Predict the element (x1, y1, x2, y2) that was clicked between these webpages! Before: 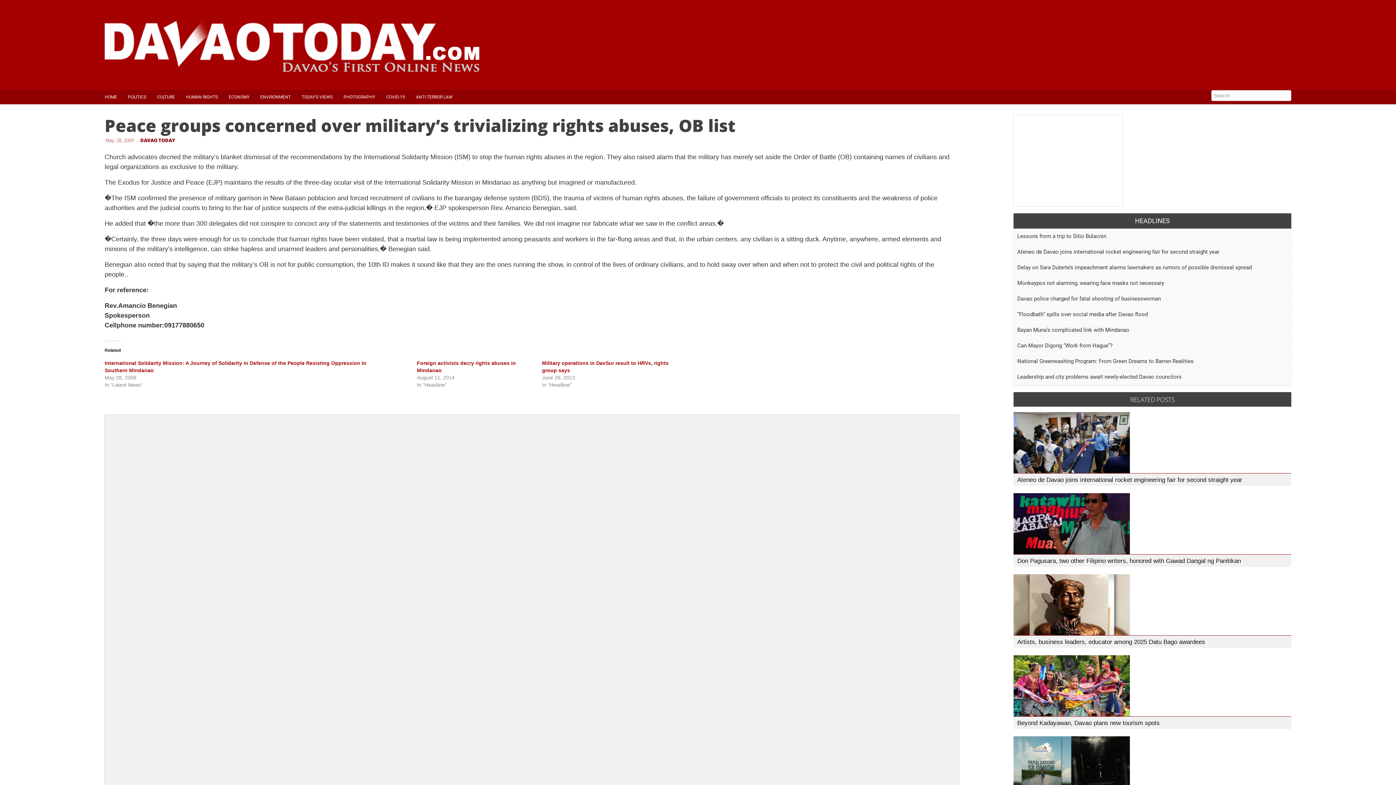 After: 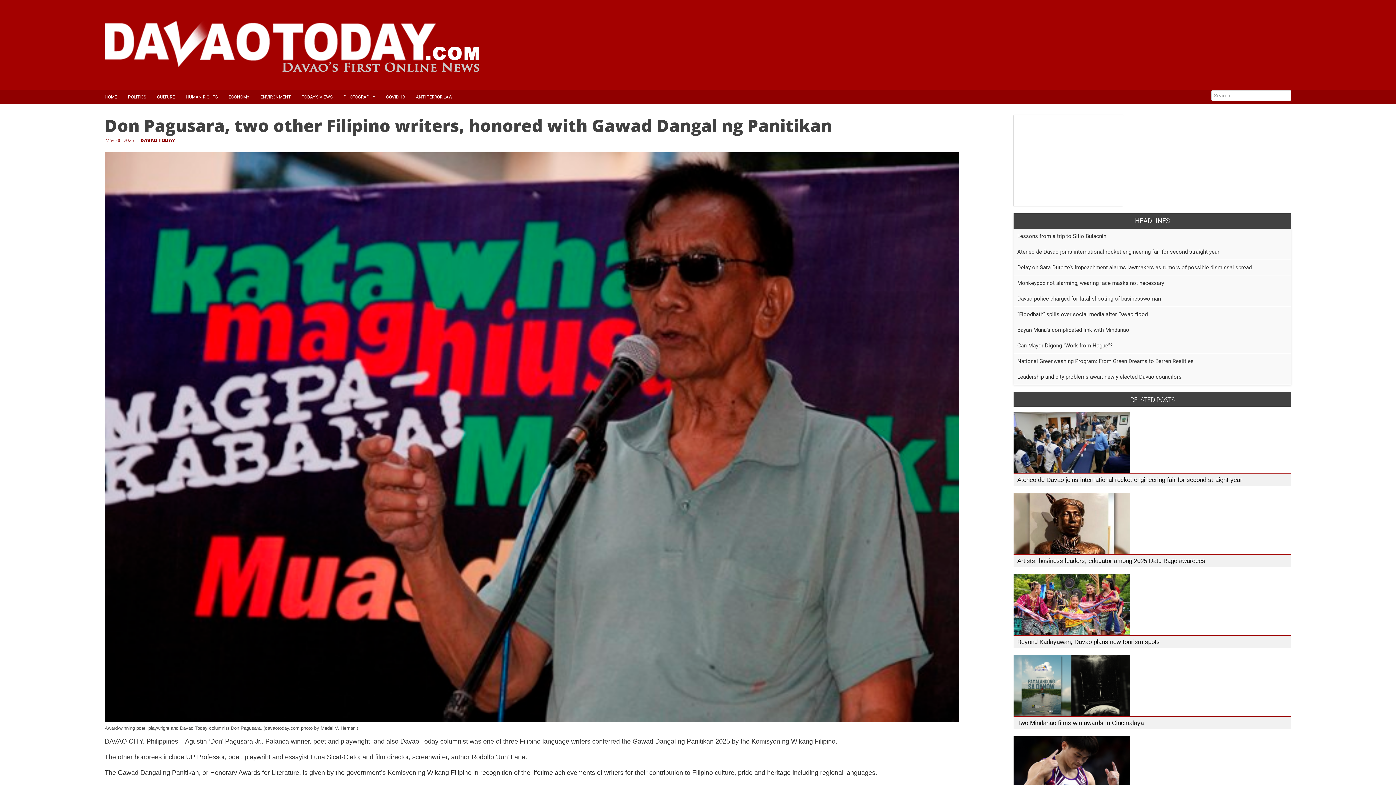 Action: bbox: (1013, 493, 1291, 554)